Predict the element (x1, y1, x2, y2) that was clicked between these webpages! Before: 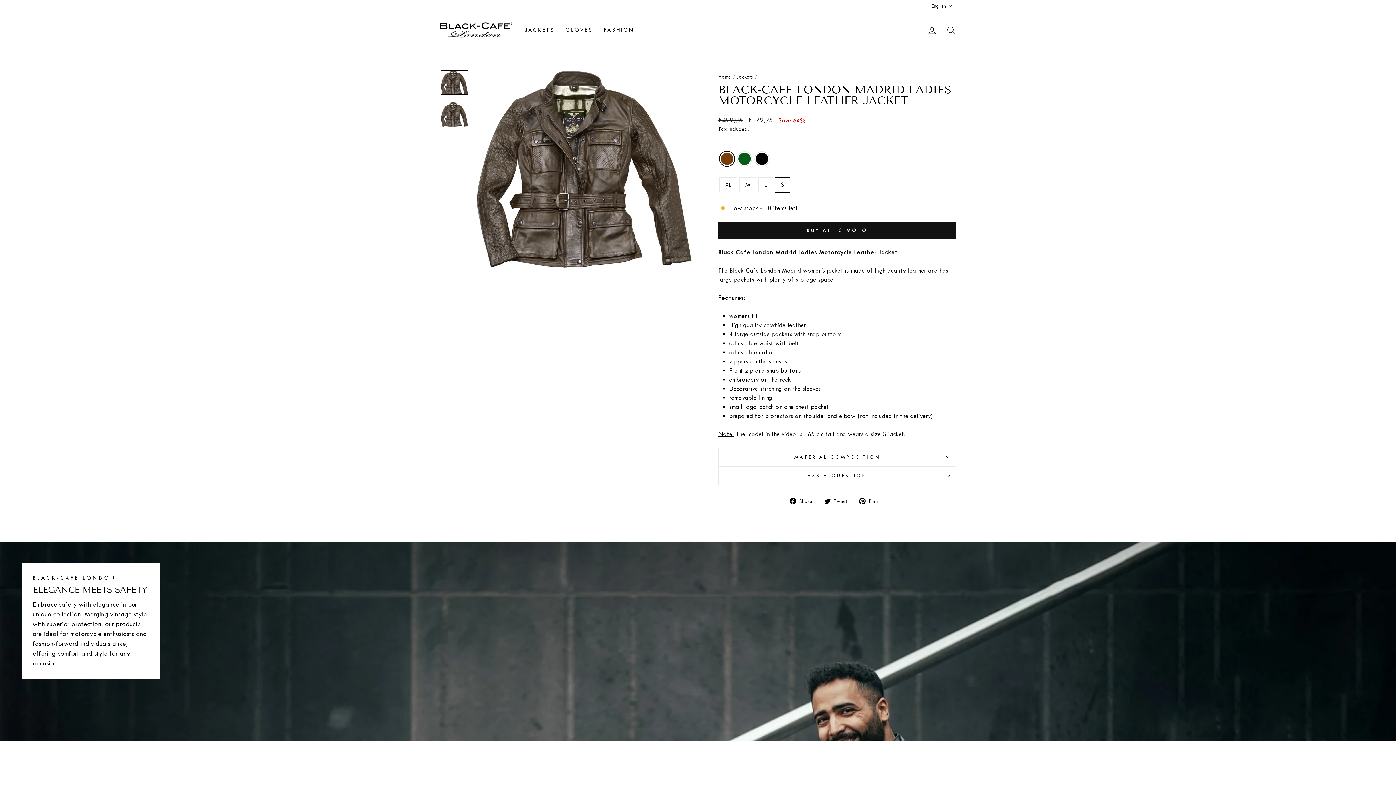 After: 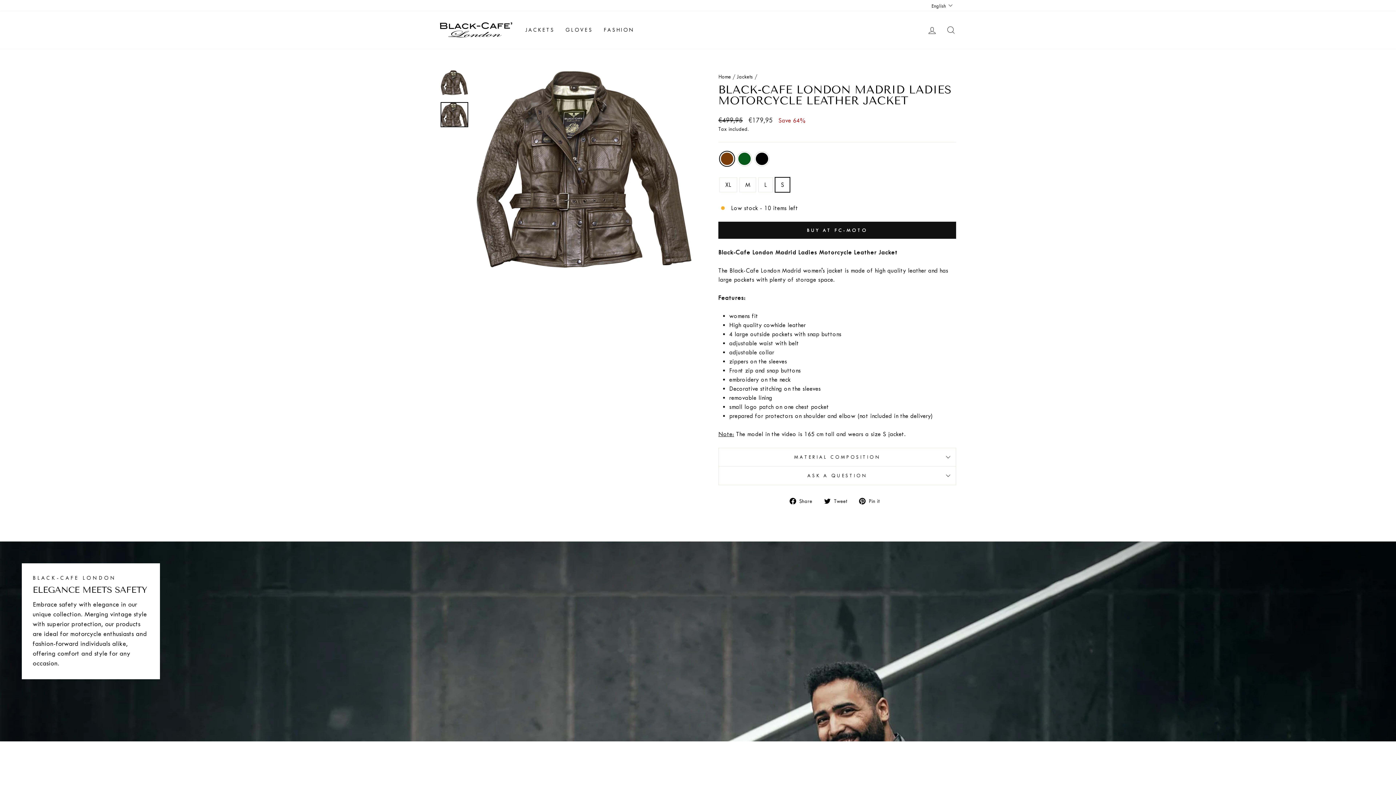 Action: bbox: (440, 102, 468, 127)